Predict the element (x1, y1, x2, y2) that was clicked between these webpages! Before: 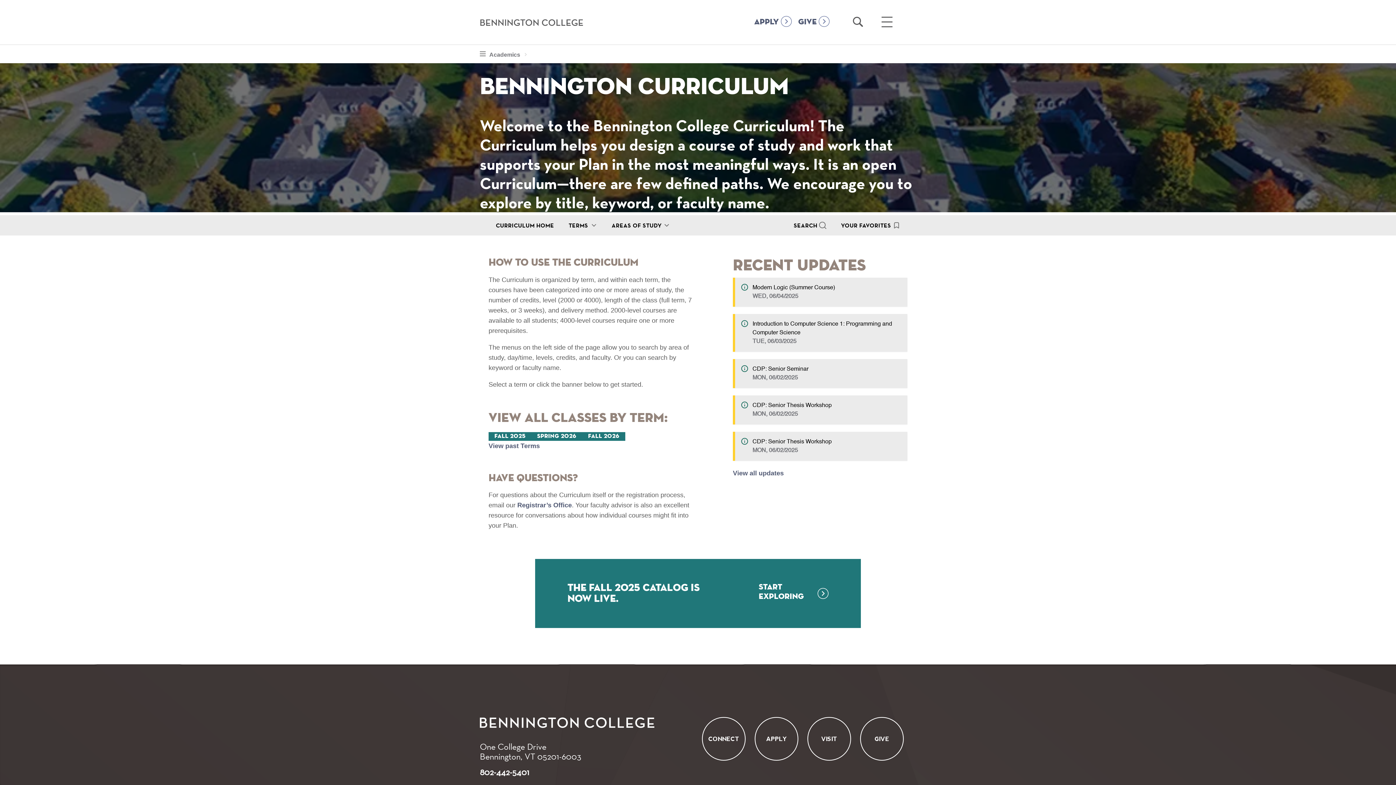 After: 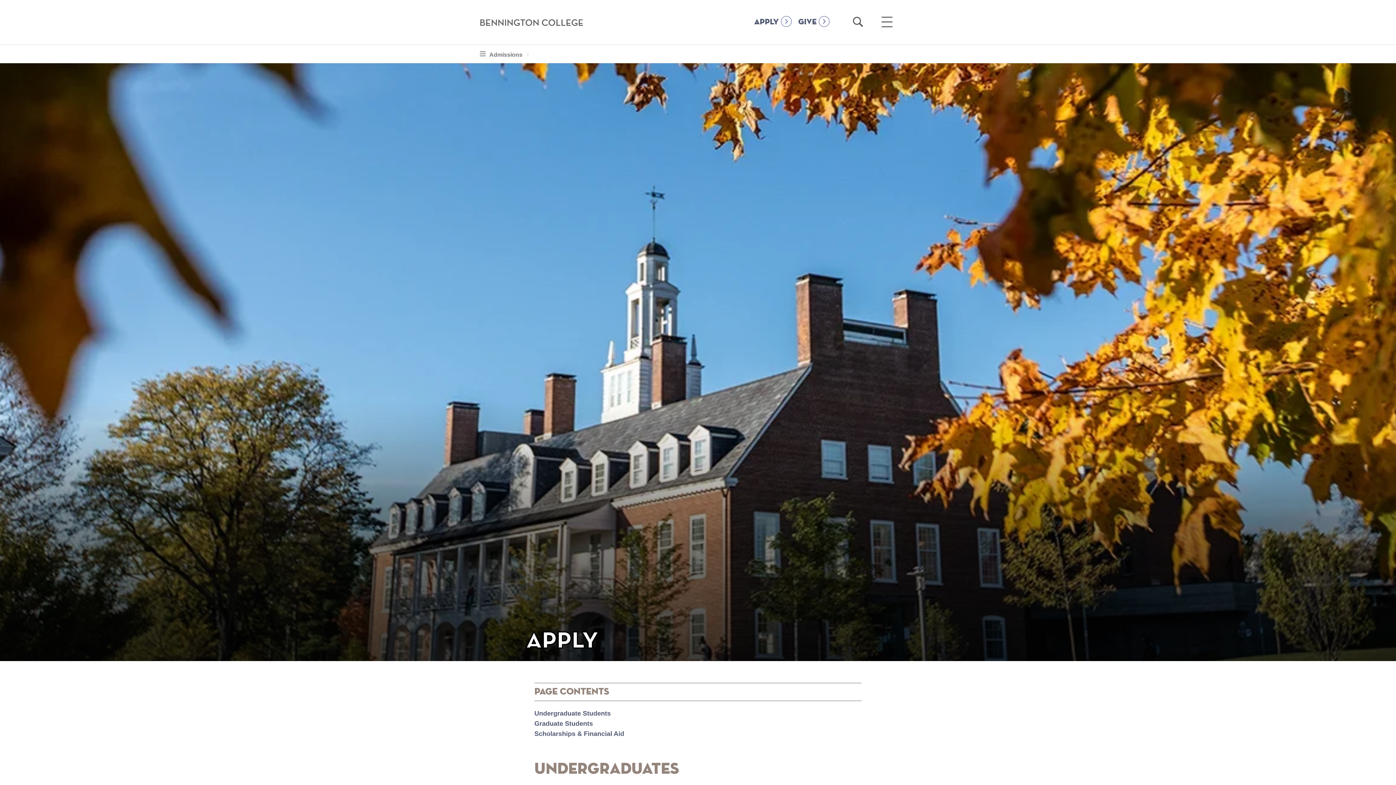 Action: label: APPLY bbox: (754, 17, 791, 26)